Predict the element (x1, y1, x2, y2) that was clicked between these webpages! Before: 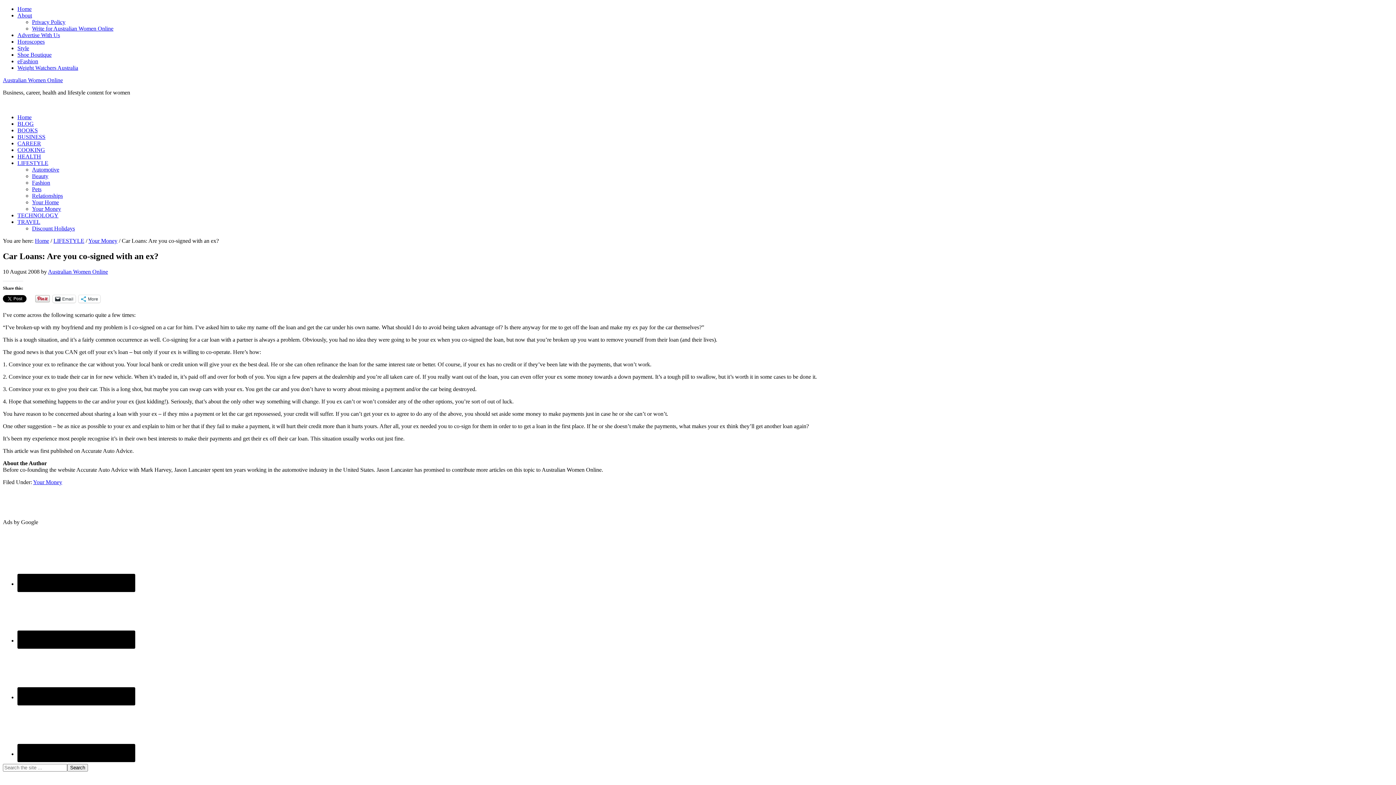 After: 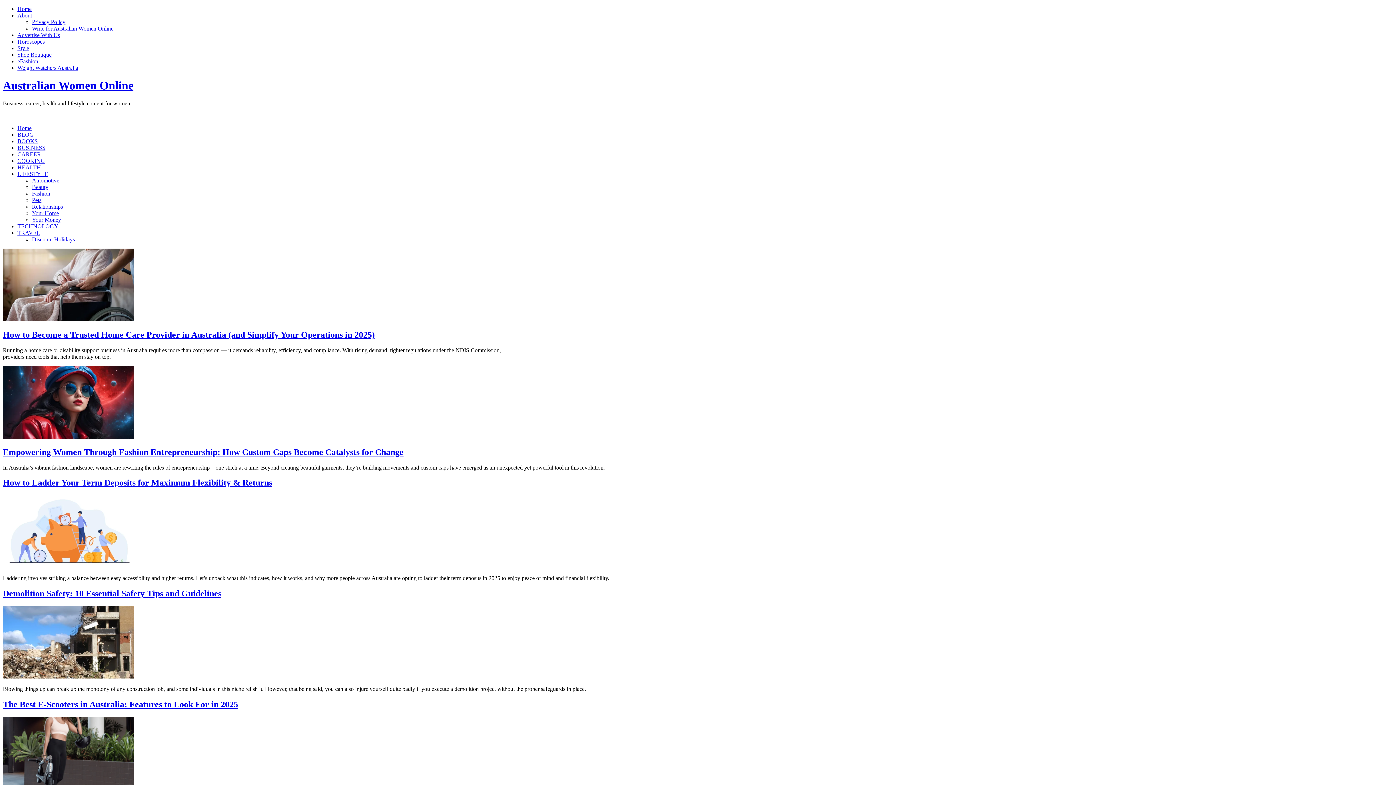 Action: bbox: (17, 5, 31, 12) label: Home